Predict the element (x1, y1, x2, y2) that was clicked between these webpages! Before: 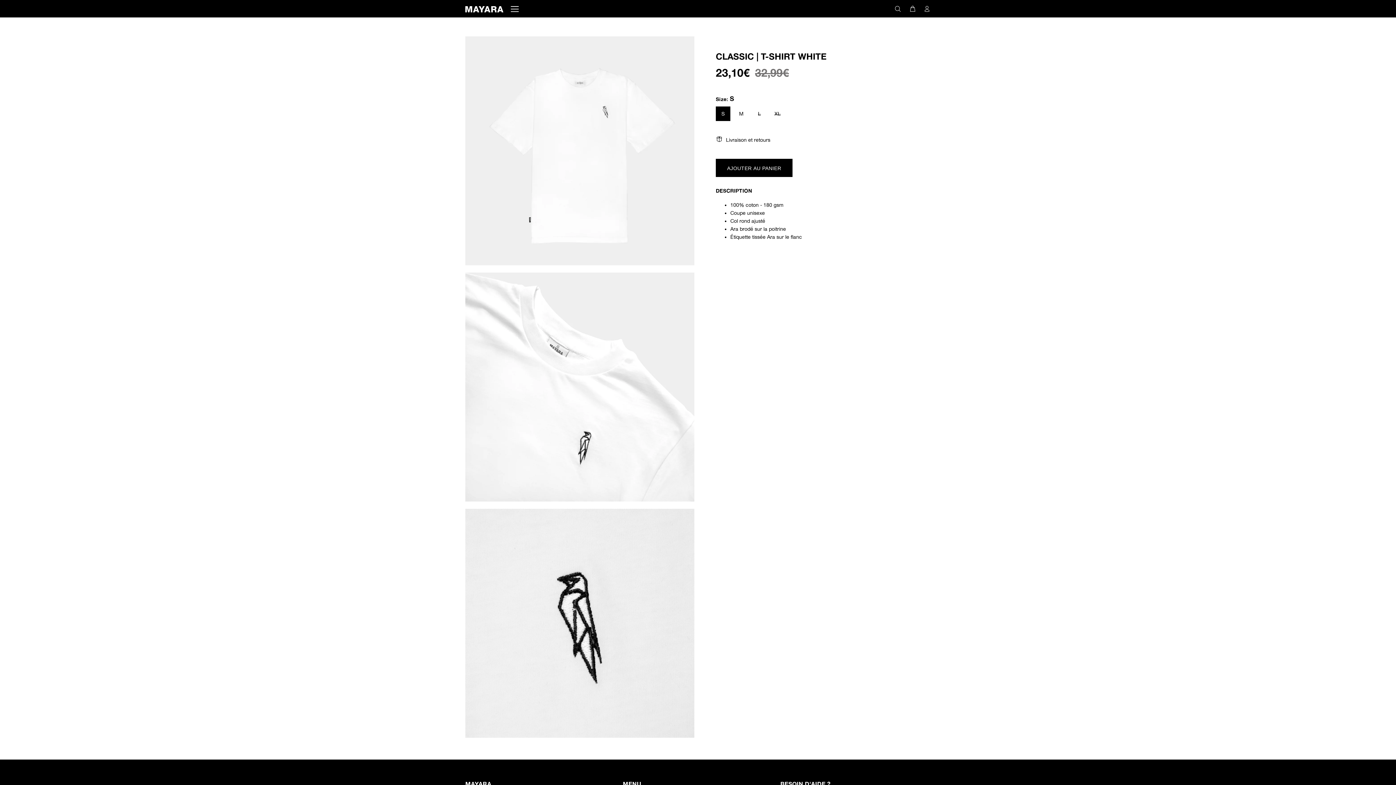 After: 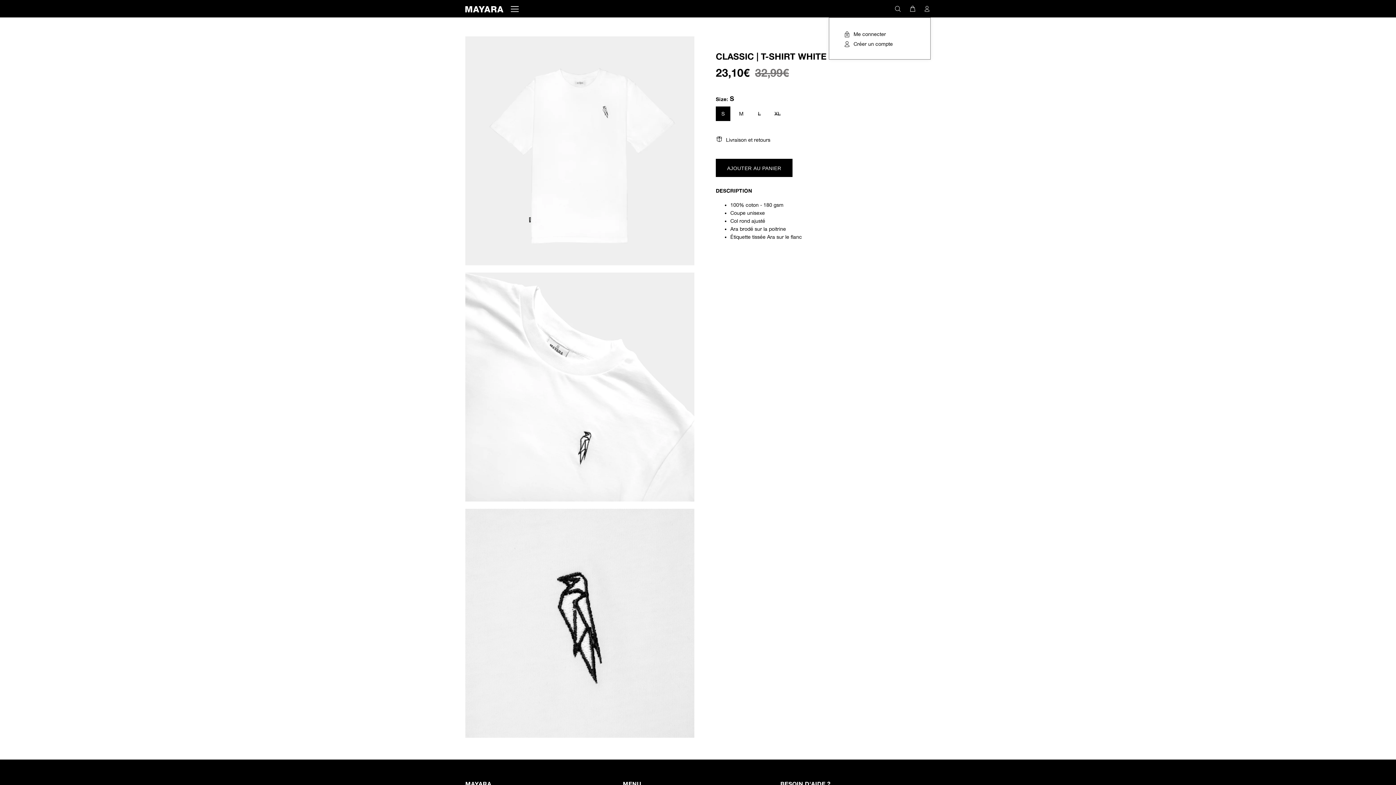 Action: bbox: (920, 3, 930, 14)